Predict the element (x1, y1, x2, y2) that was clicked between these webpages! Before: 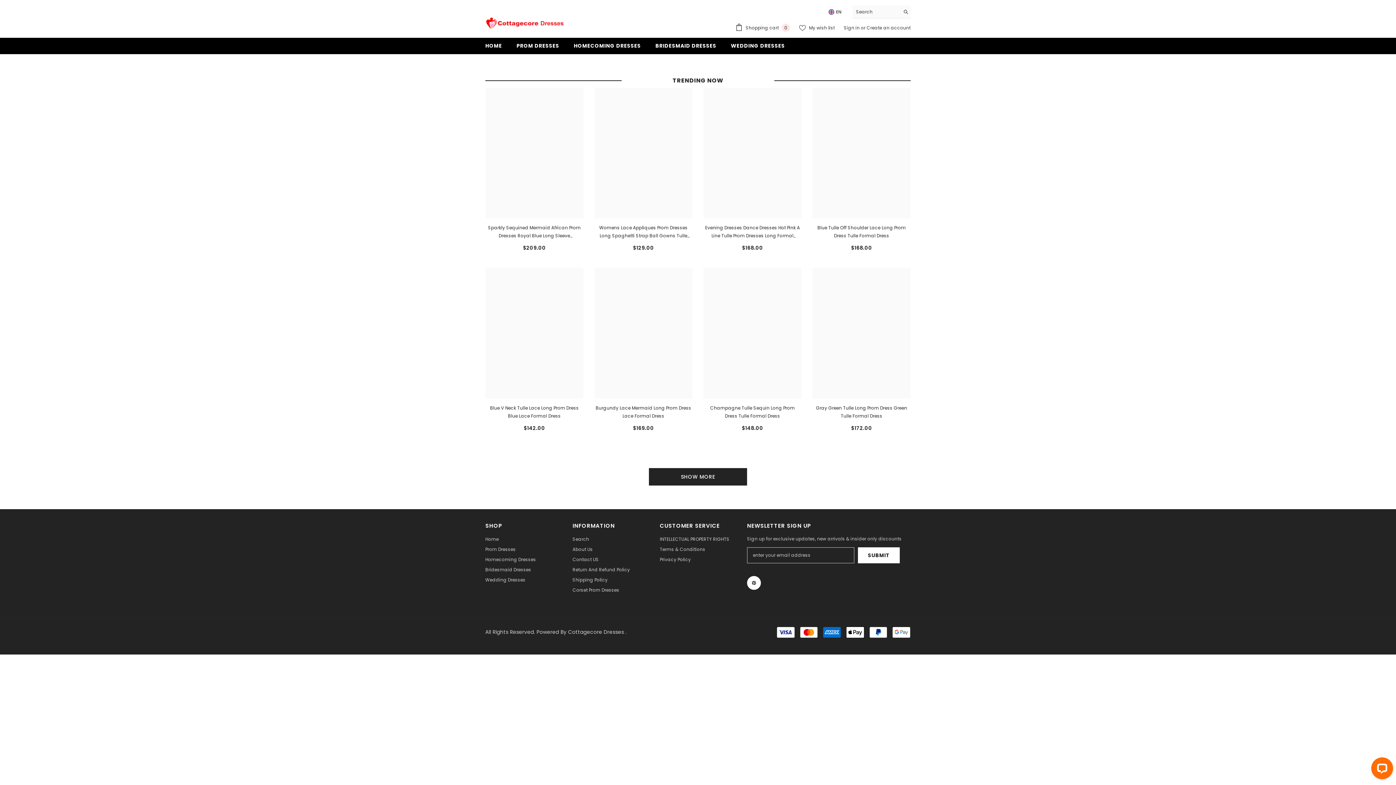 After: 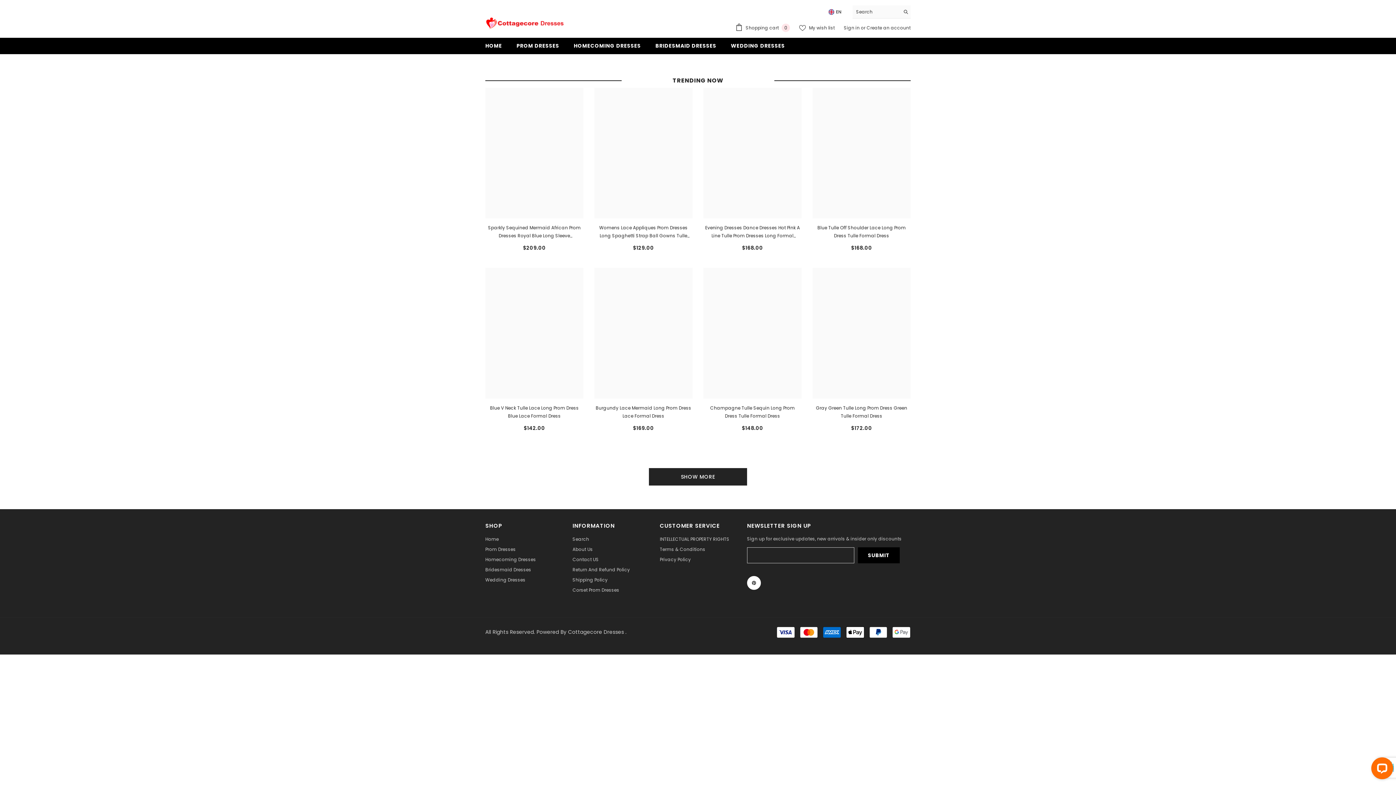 Action: label: Submit bbox: (858, 547, 900, 563)